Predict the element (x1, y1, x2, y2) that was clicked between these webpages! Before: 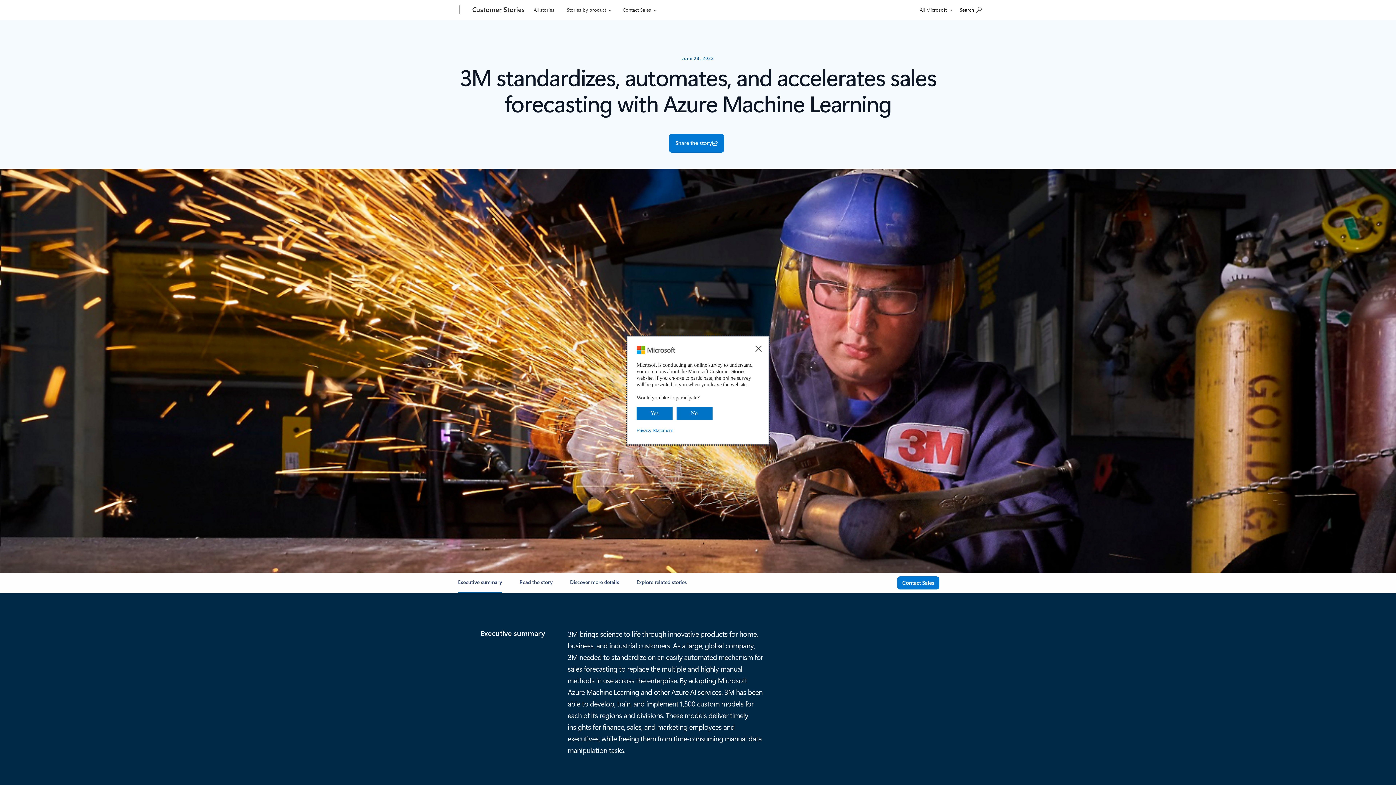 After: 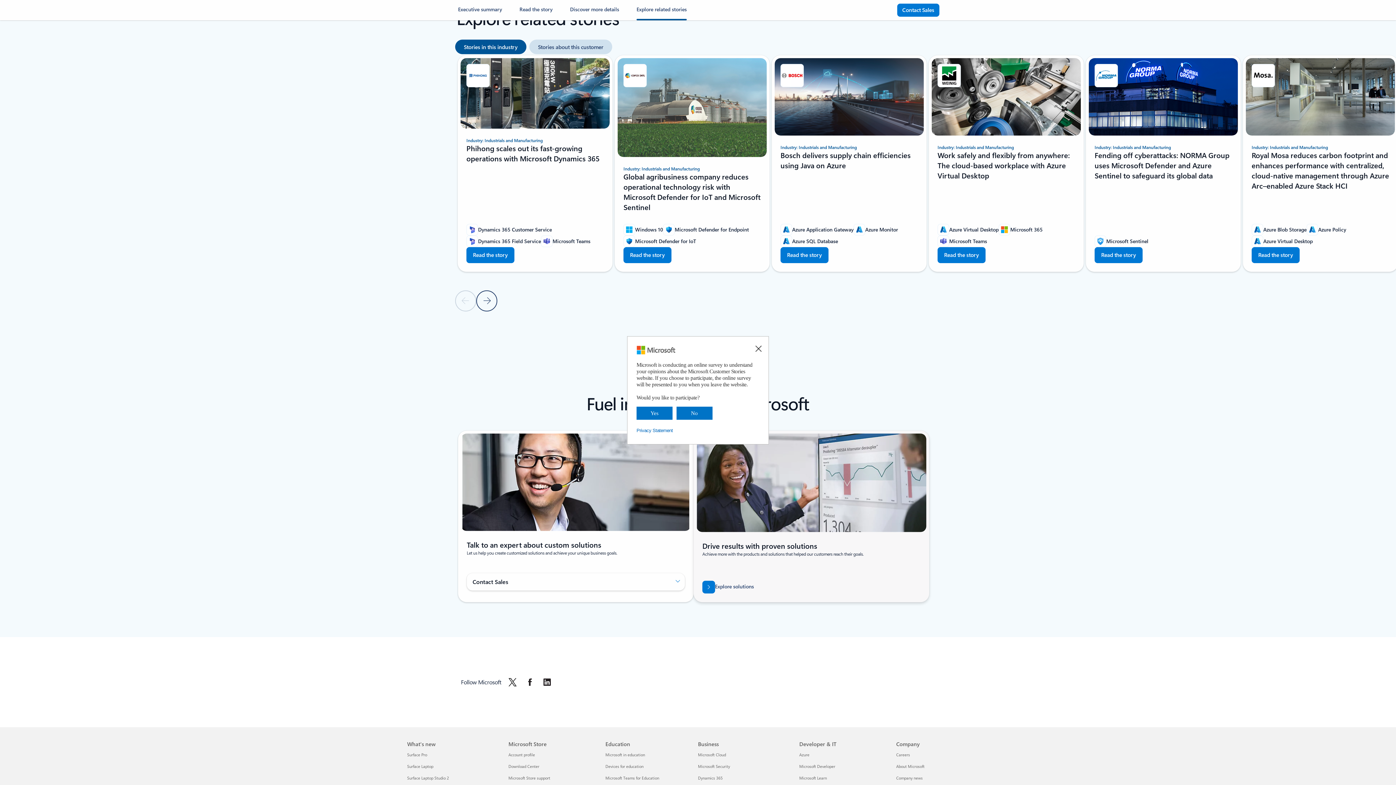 Action: label: contact sales bbox: (897, 576, 939, 589)